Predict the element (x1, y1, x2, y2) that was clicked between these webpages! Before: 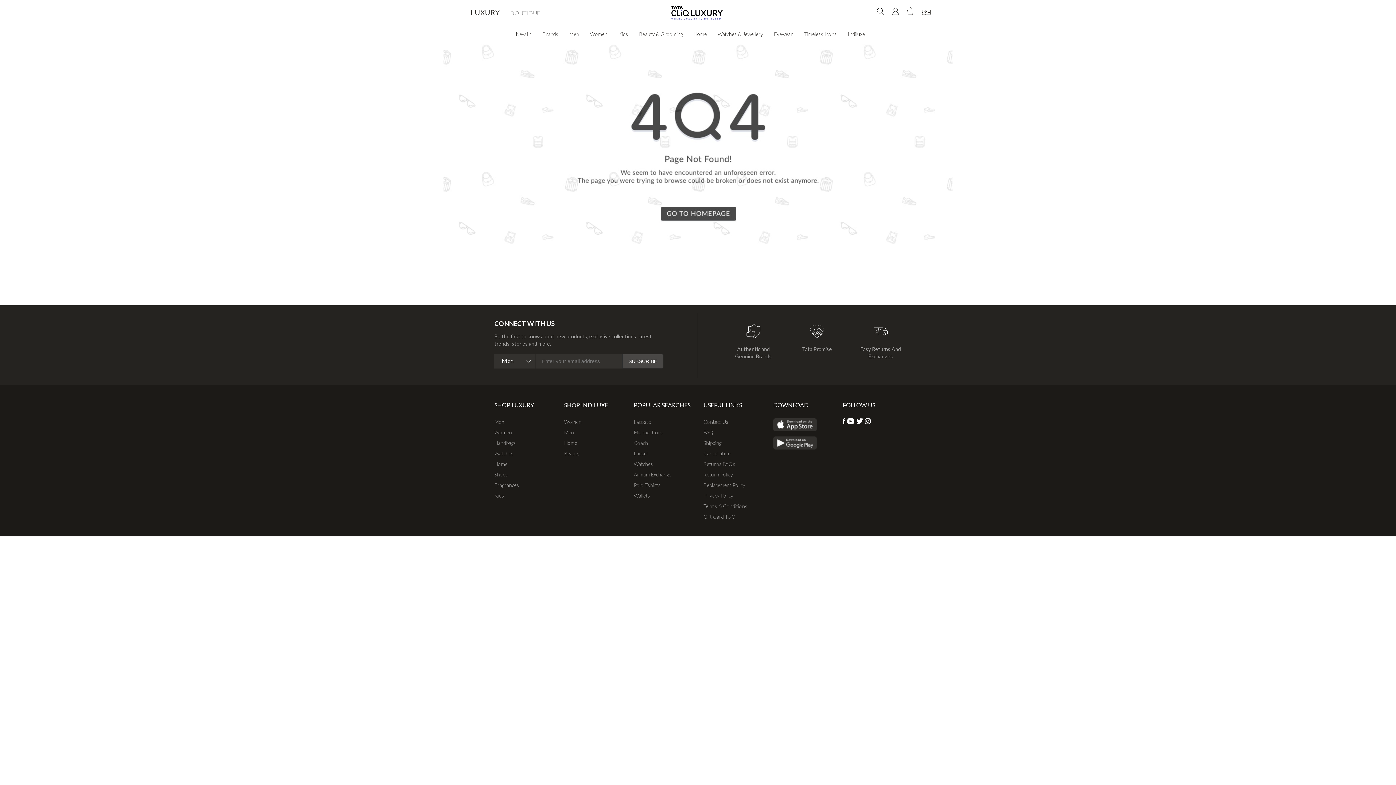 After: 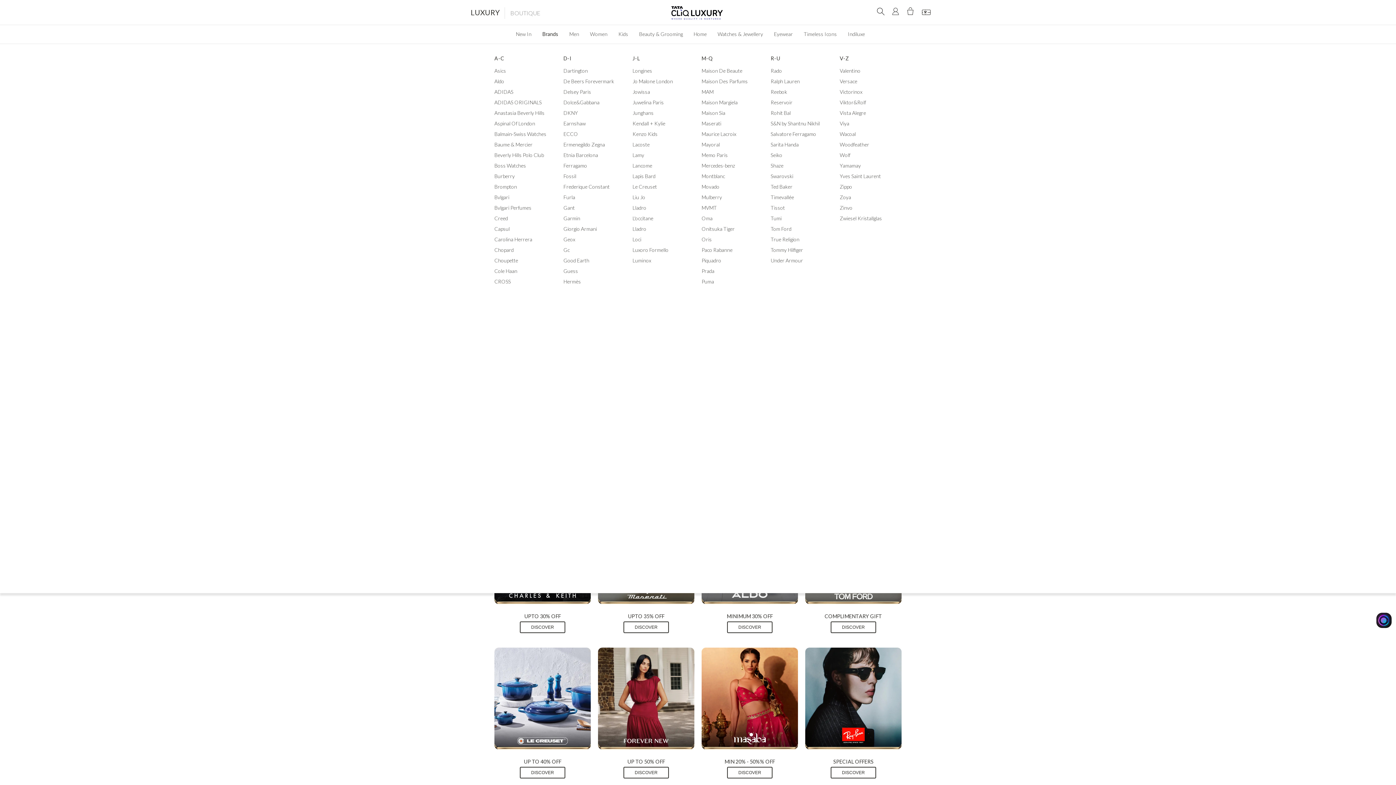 Action: bbox: (537, 25, 564, 42) label: Brands